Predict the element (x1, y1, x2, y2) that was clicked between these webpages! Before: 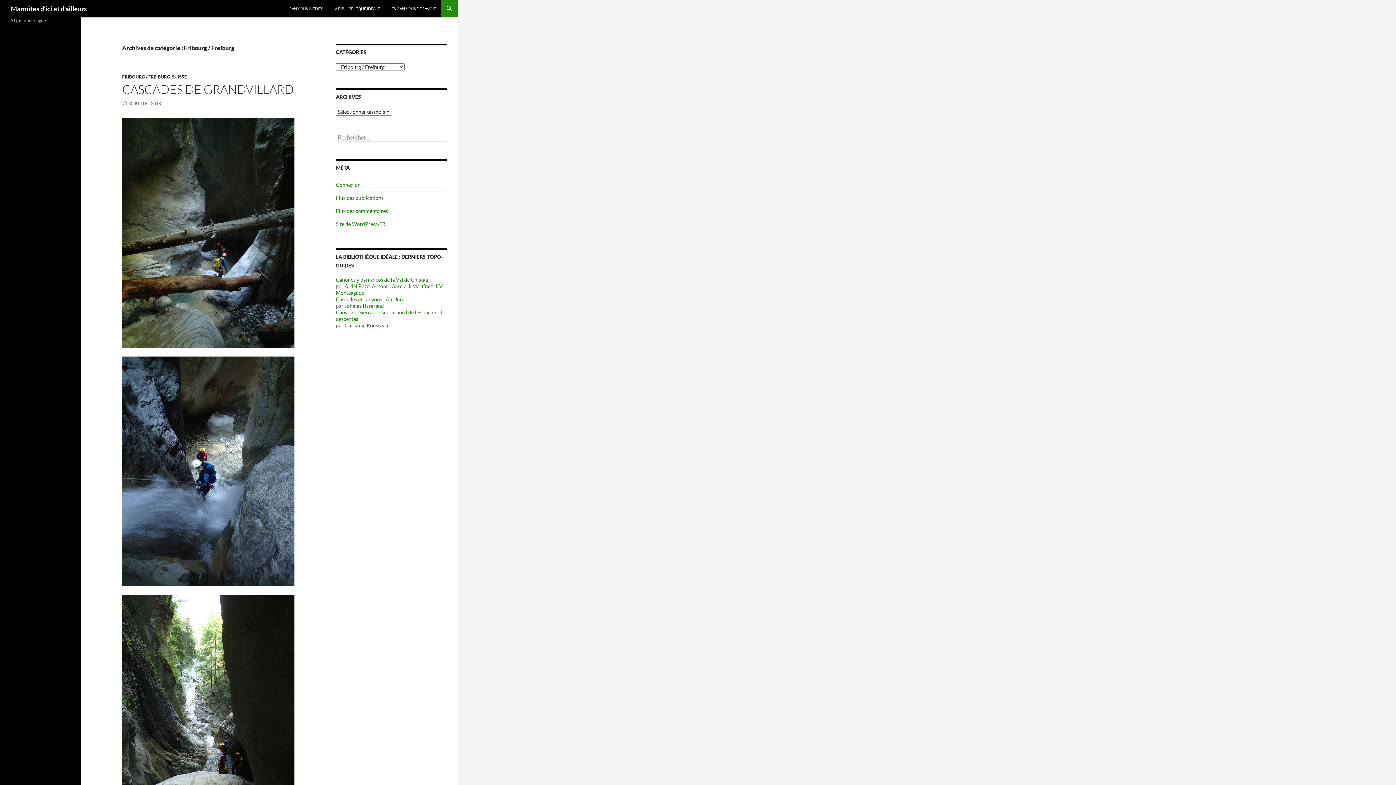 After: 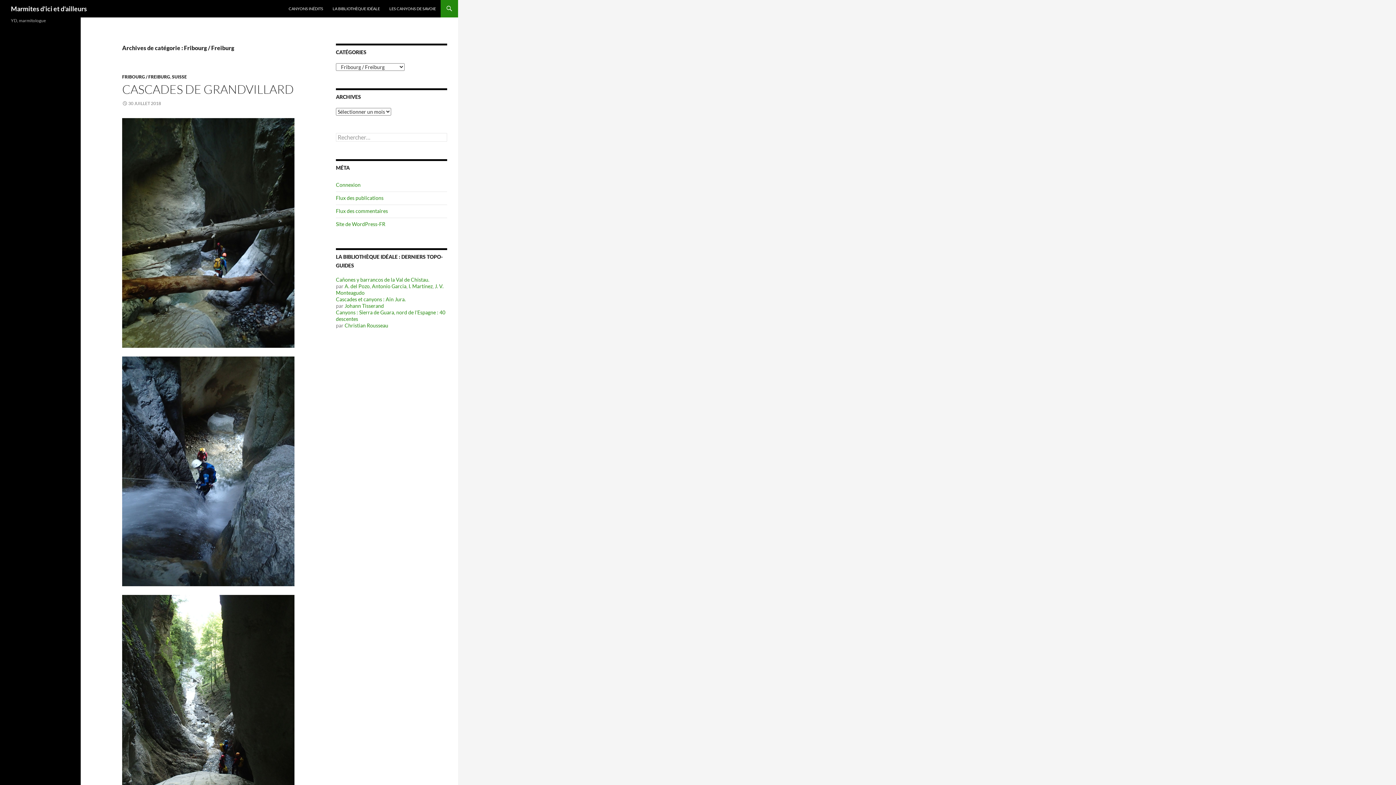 Action: bbox: (122, 74, 170, 79) label: FRIBOURG / FREIBURG